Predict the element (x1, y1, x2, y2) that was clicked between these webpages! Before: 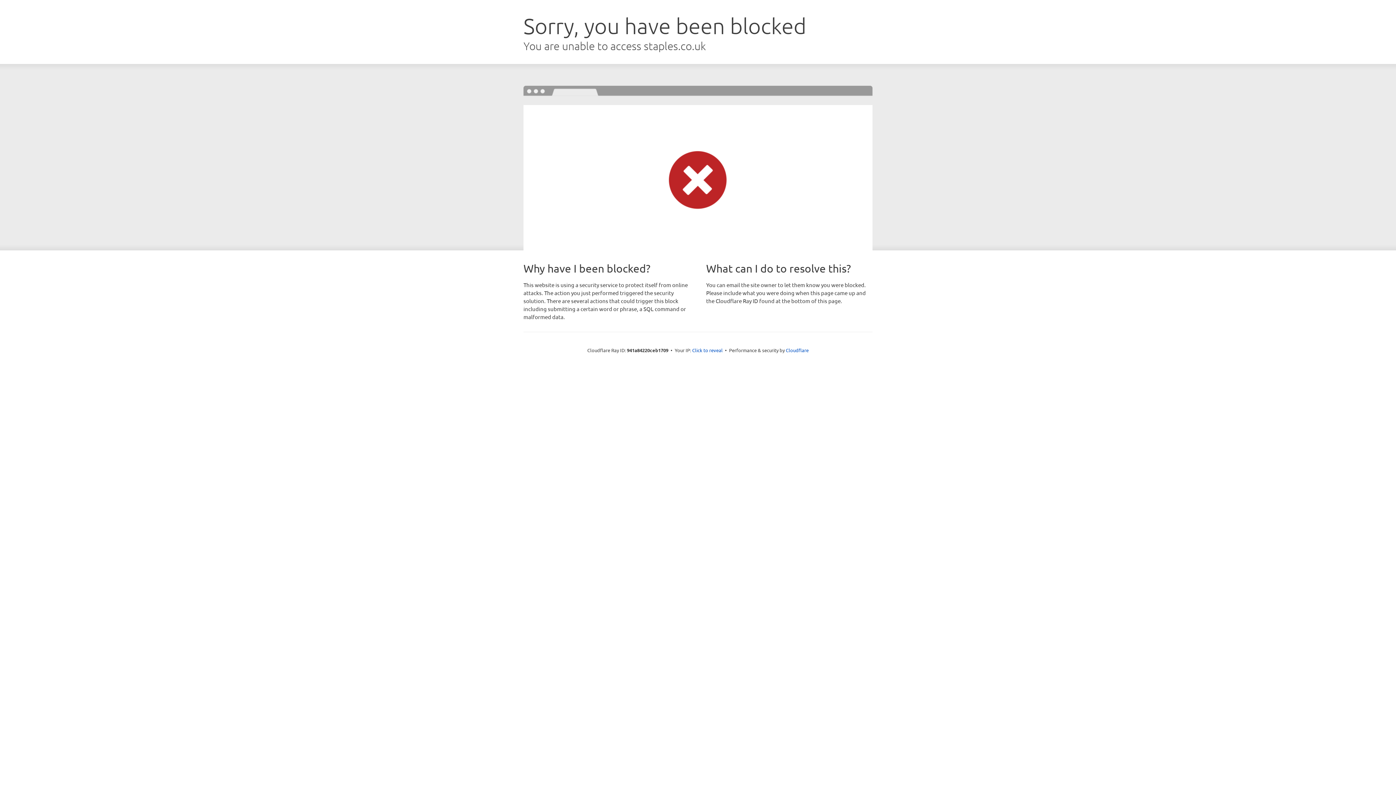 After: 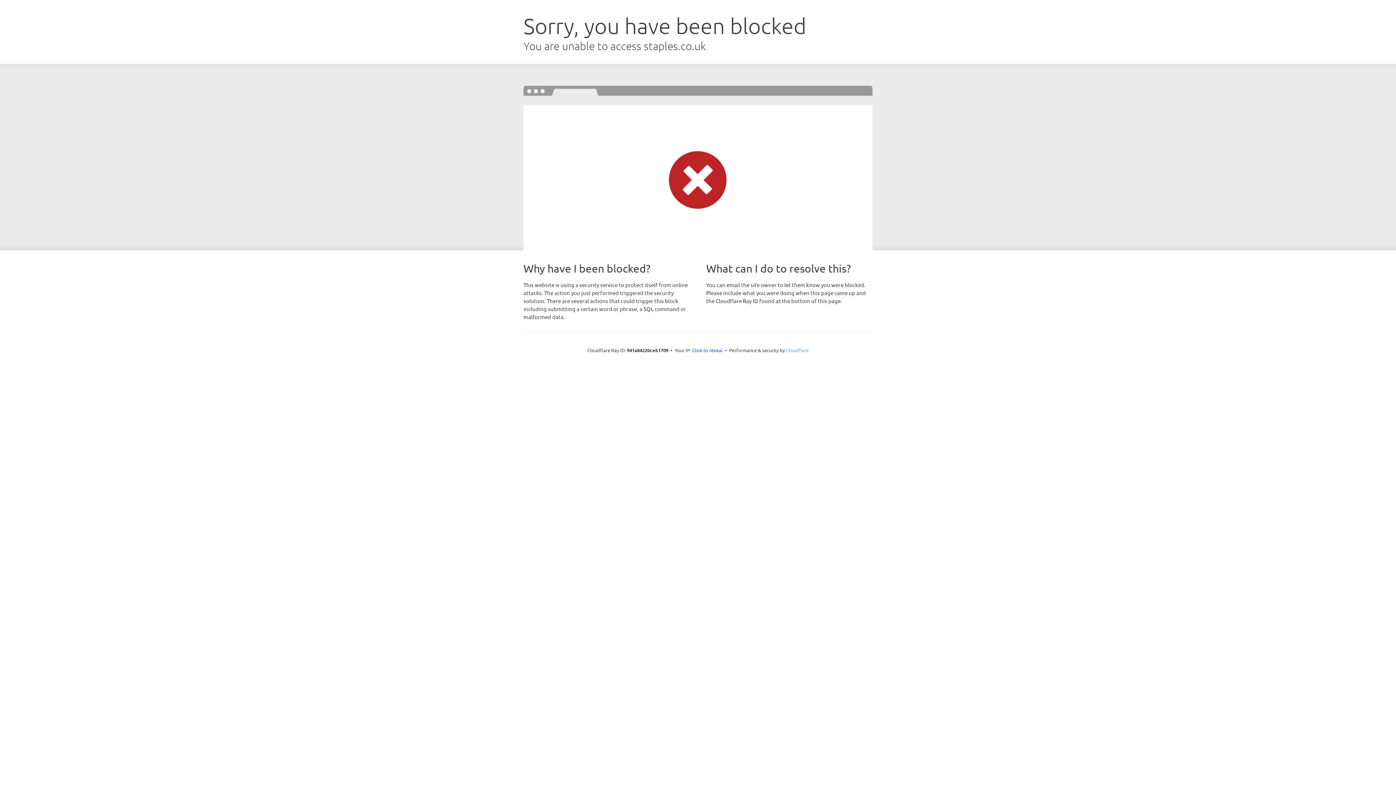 Action: label: Cloudflare bbox: (786, 347, 808, 353)